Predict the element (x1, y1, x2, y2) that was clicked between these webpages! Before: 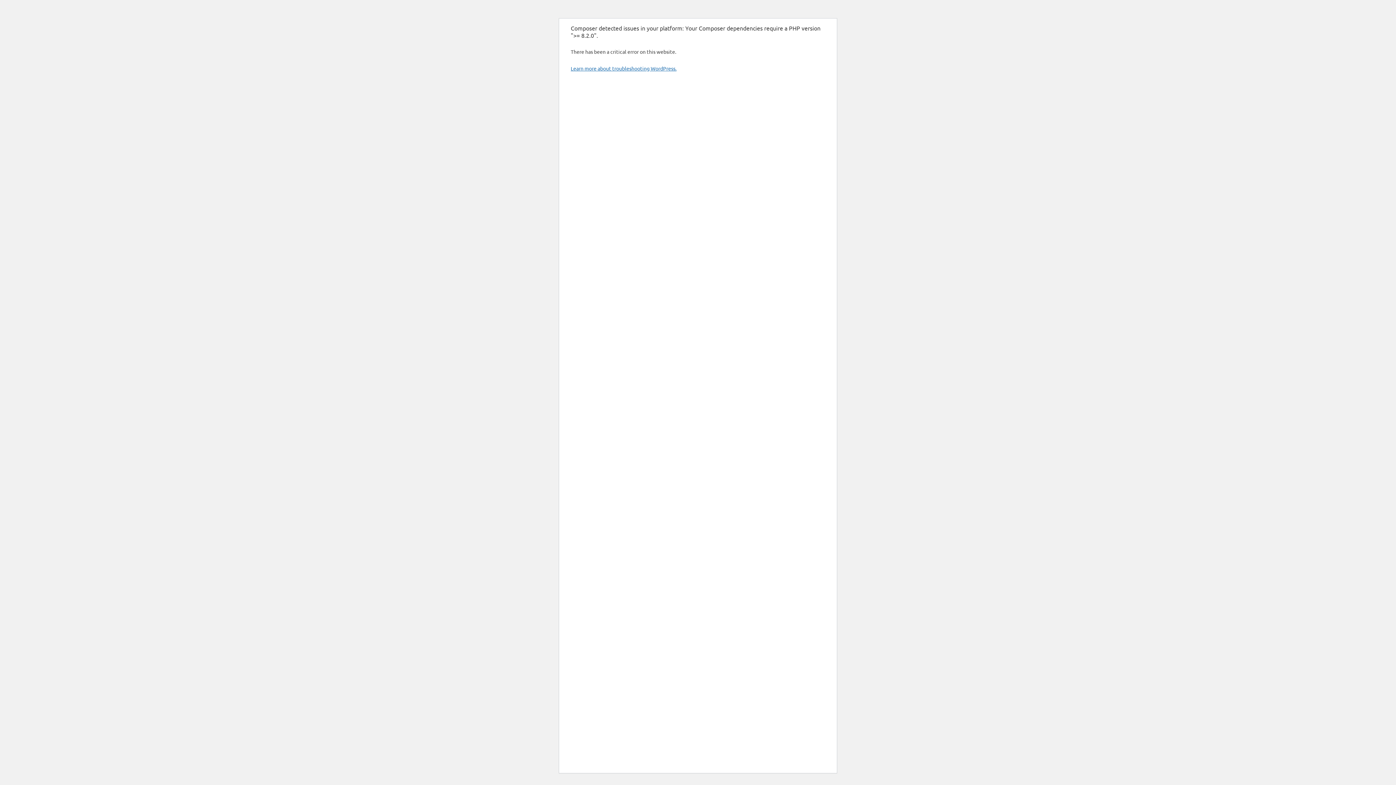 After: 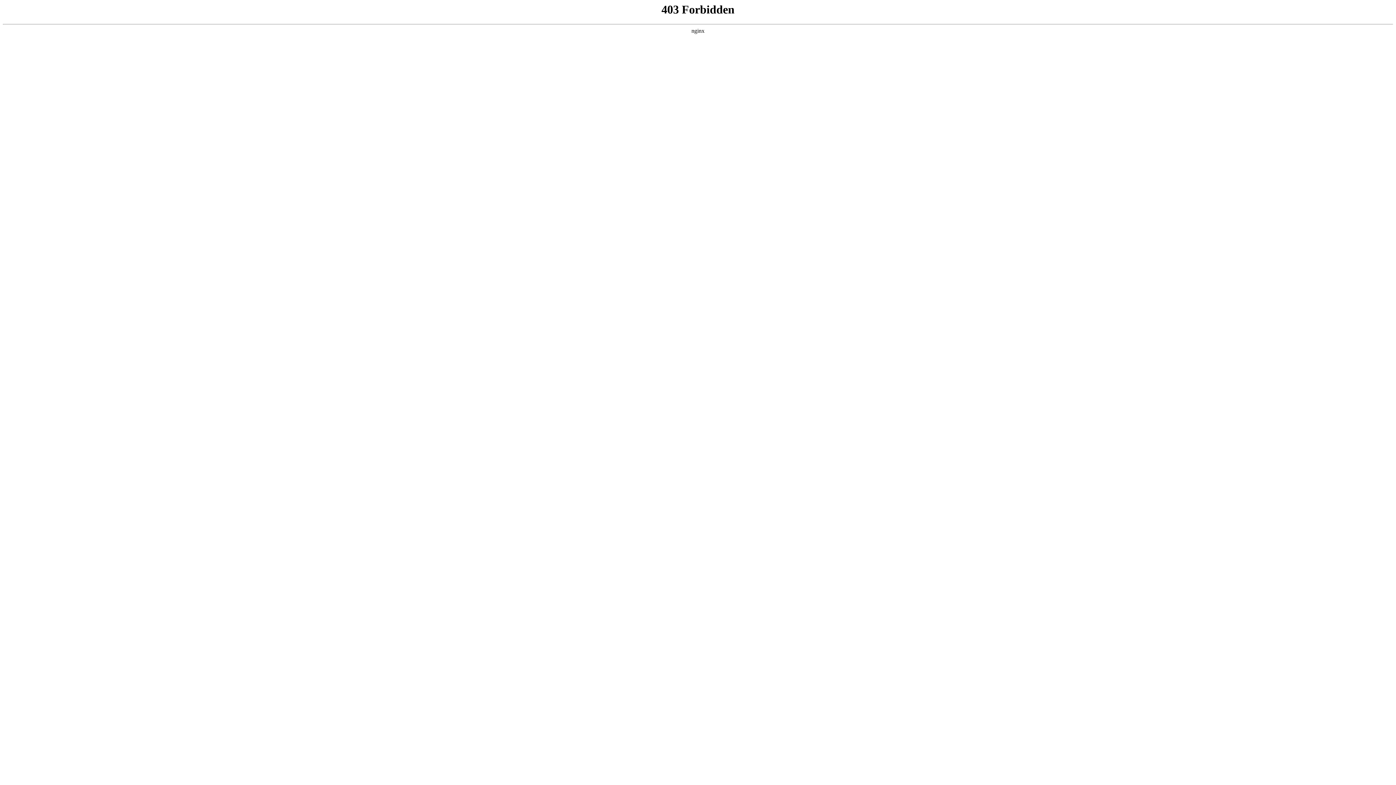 Action: label: Learn more about troubleshooting WordPress. bbox: (570, 65, 676, 71)